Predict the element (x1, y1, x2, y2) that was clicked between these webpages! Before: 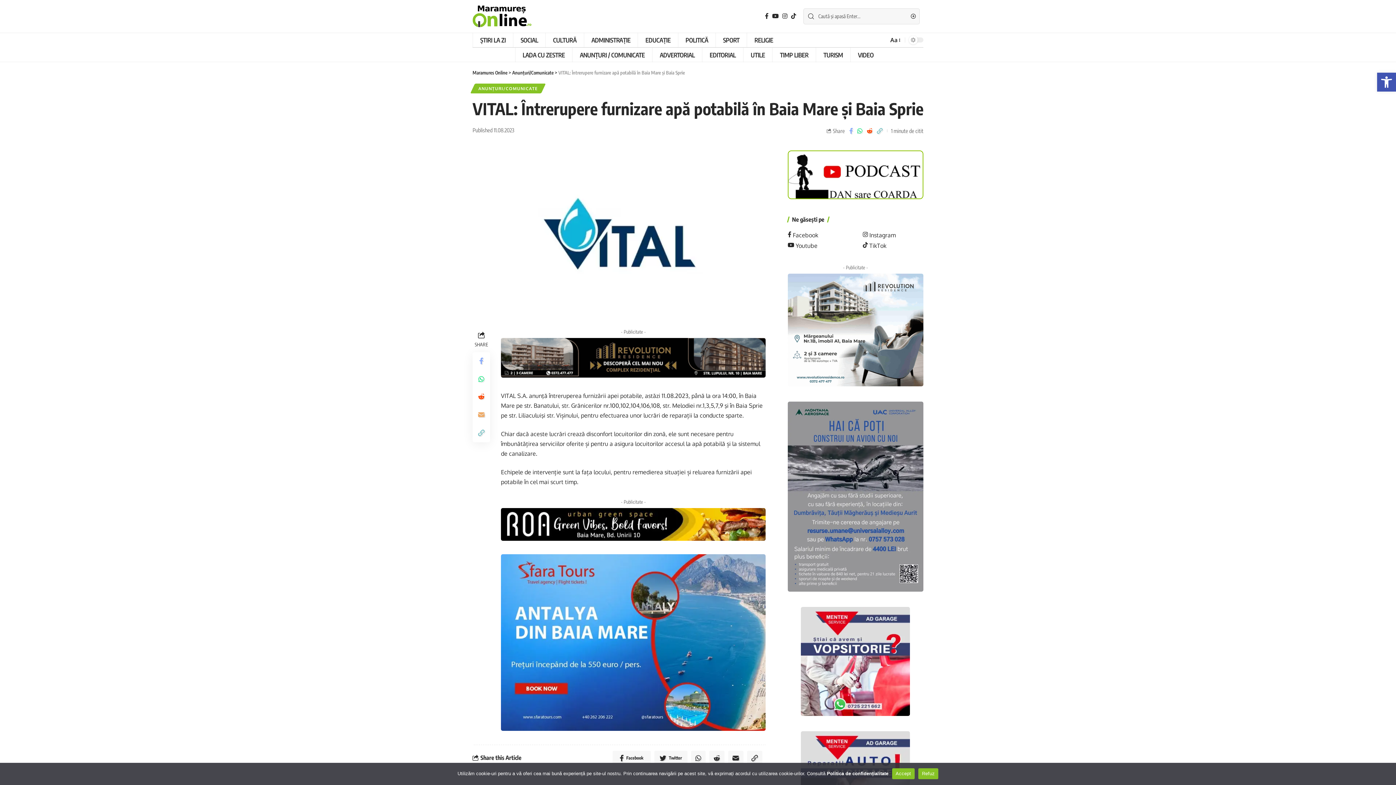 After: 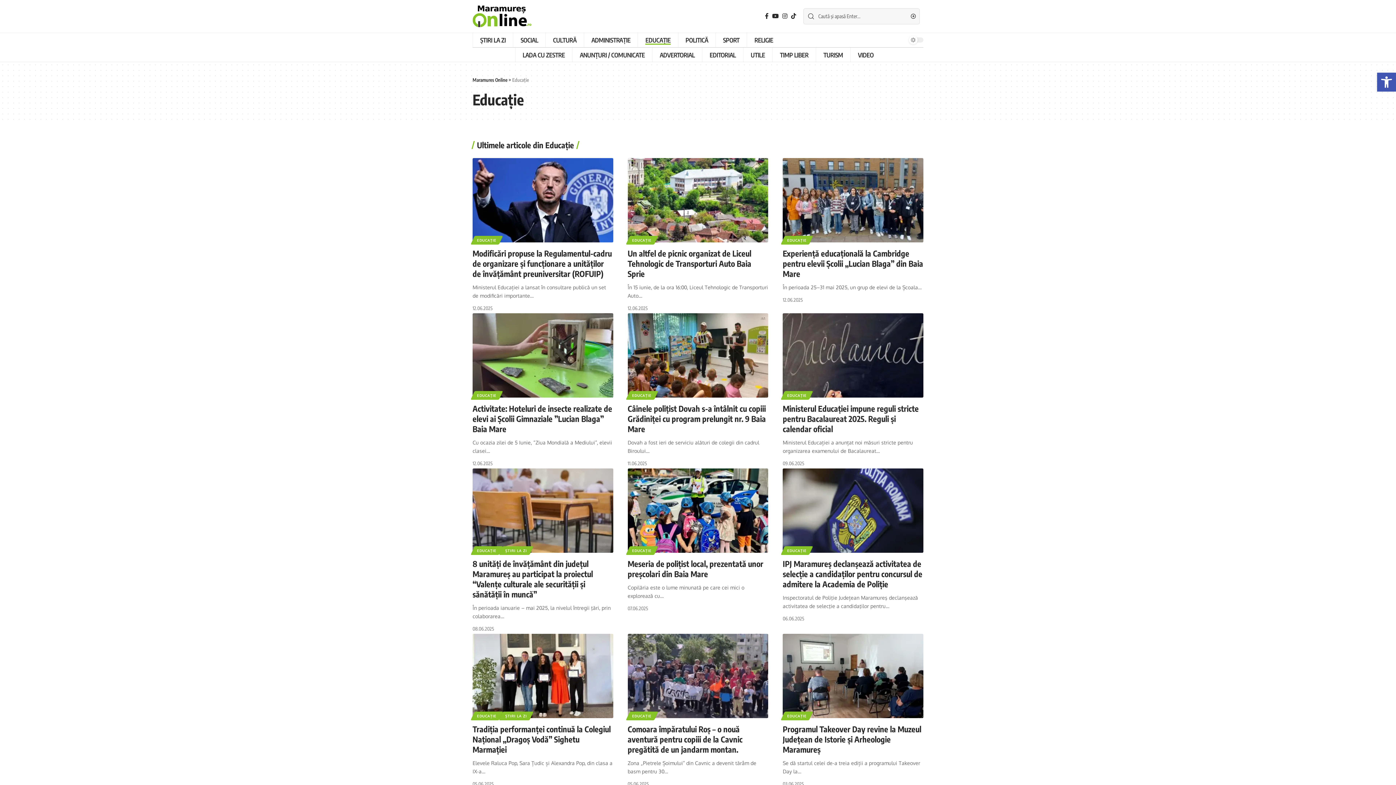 Action: label: EDUCAȚIE bbox: (637, 32, 678, 47)